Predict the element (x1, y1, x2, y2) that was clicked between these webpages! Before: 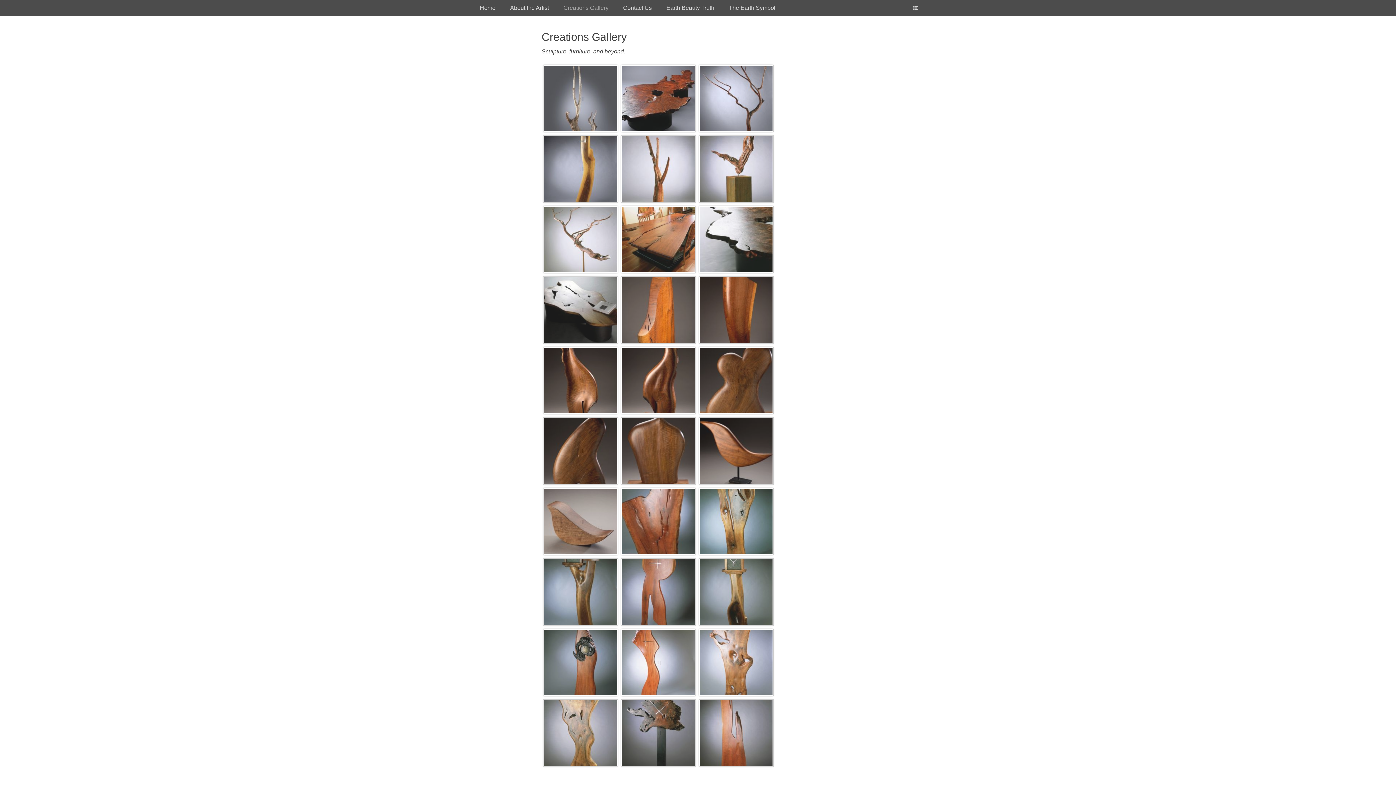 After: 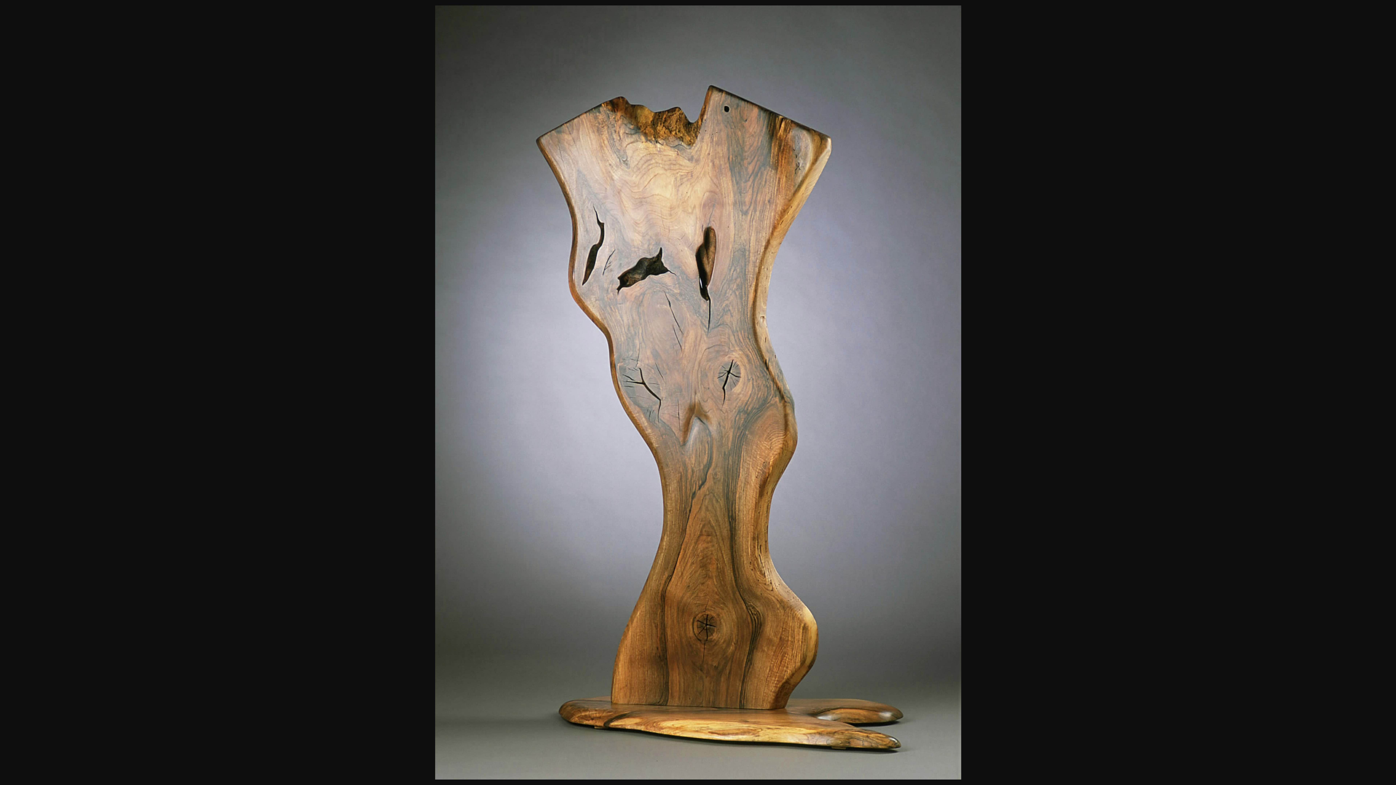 Action: bbox: (544, 700, 617, 766)